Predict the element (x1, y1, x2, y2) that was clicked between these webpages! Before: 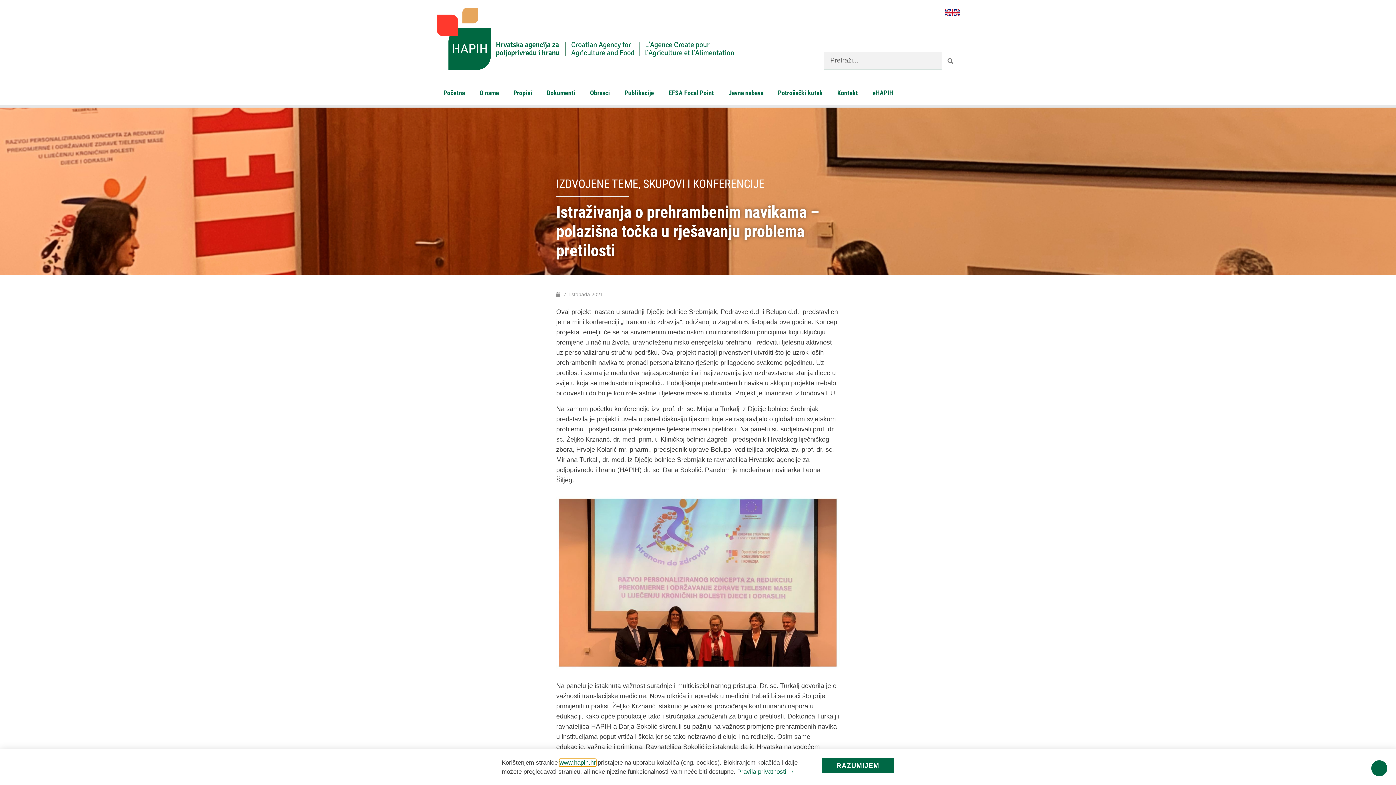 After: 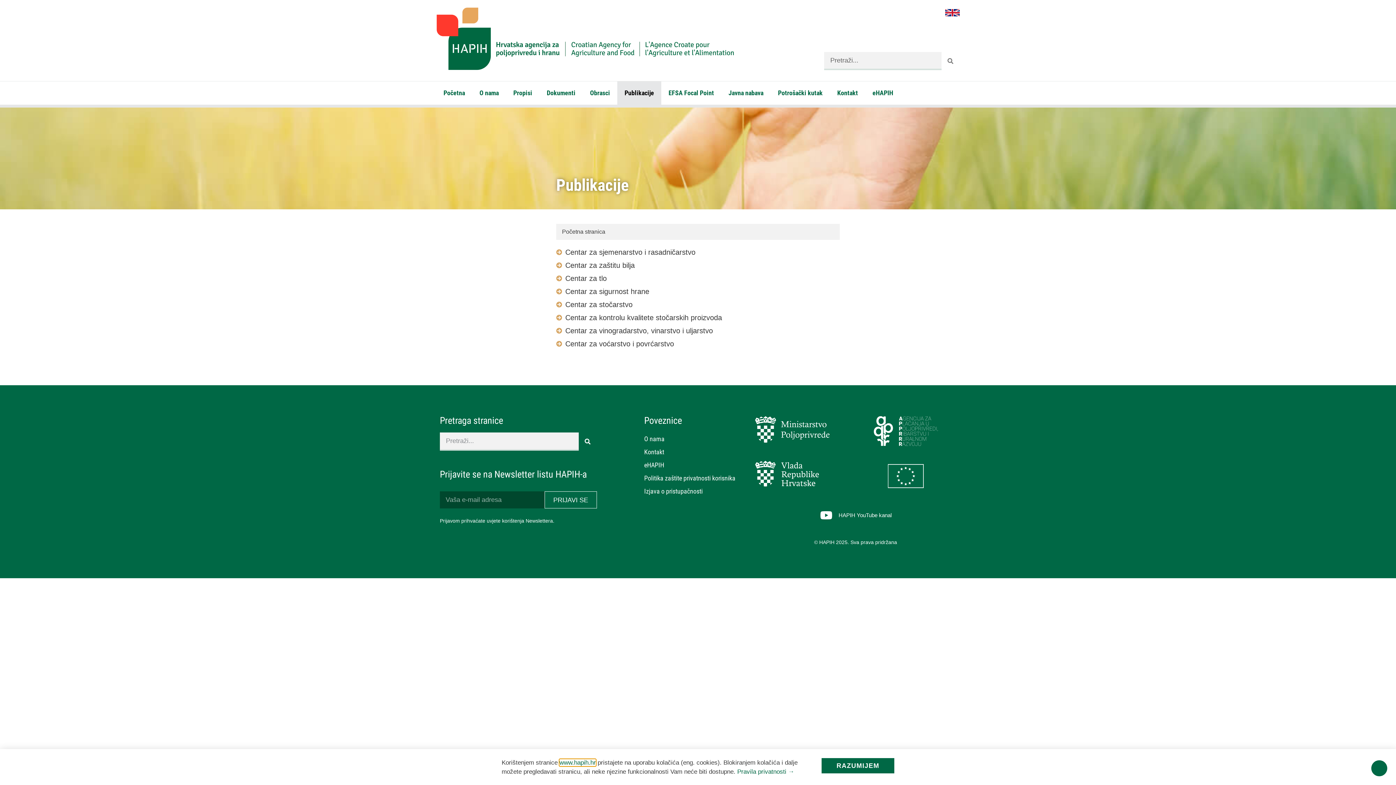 Action: bbox: (617, 81, 661, 104) label: Publikacije